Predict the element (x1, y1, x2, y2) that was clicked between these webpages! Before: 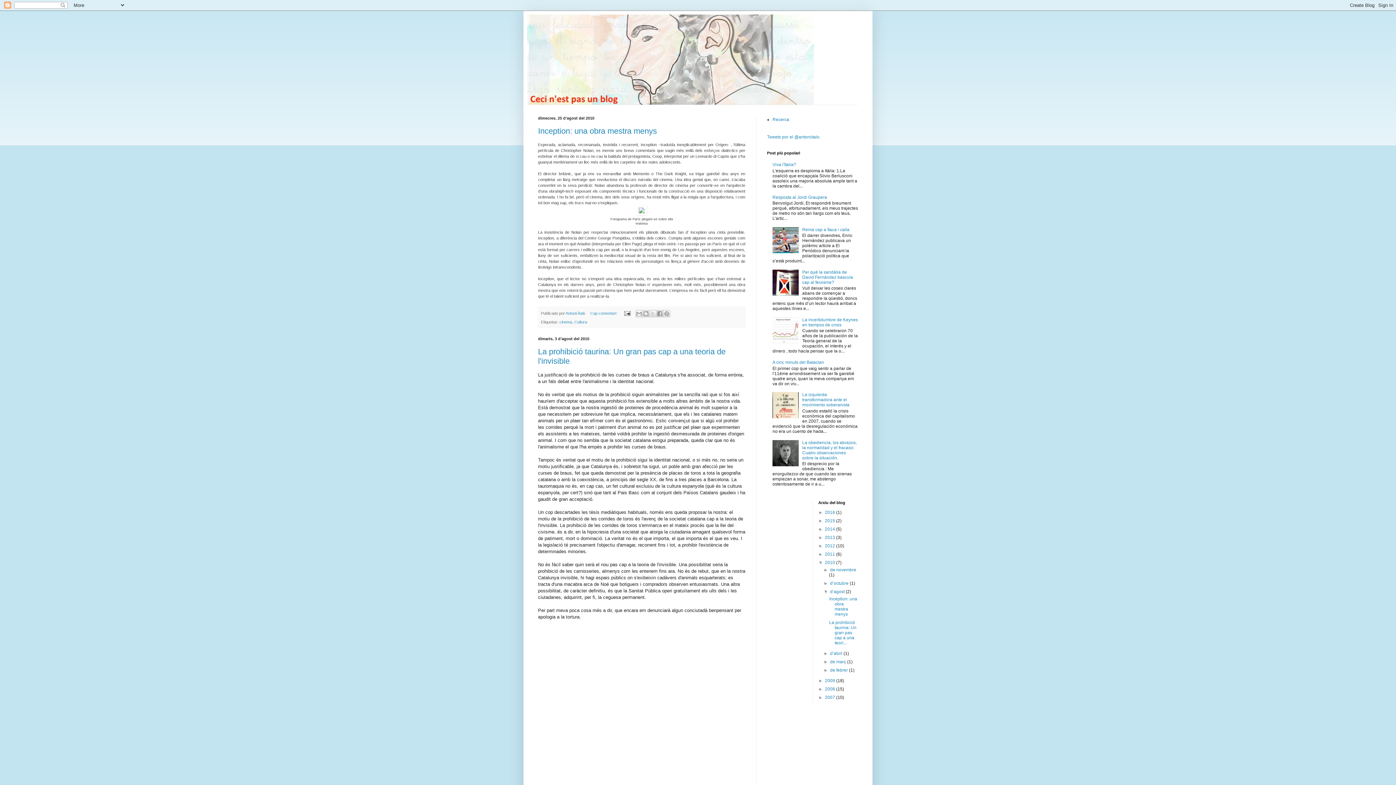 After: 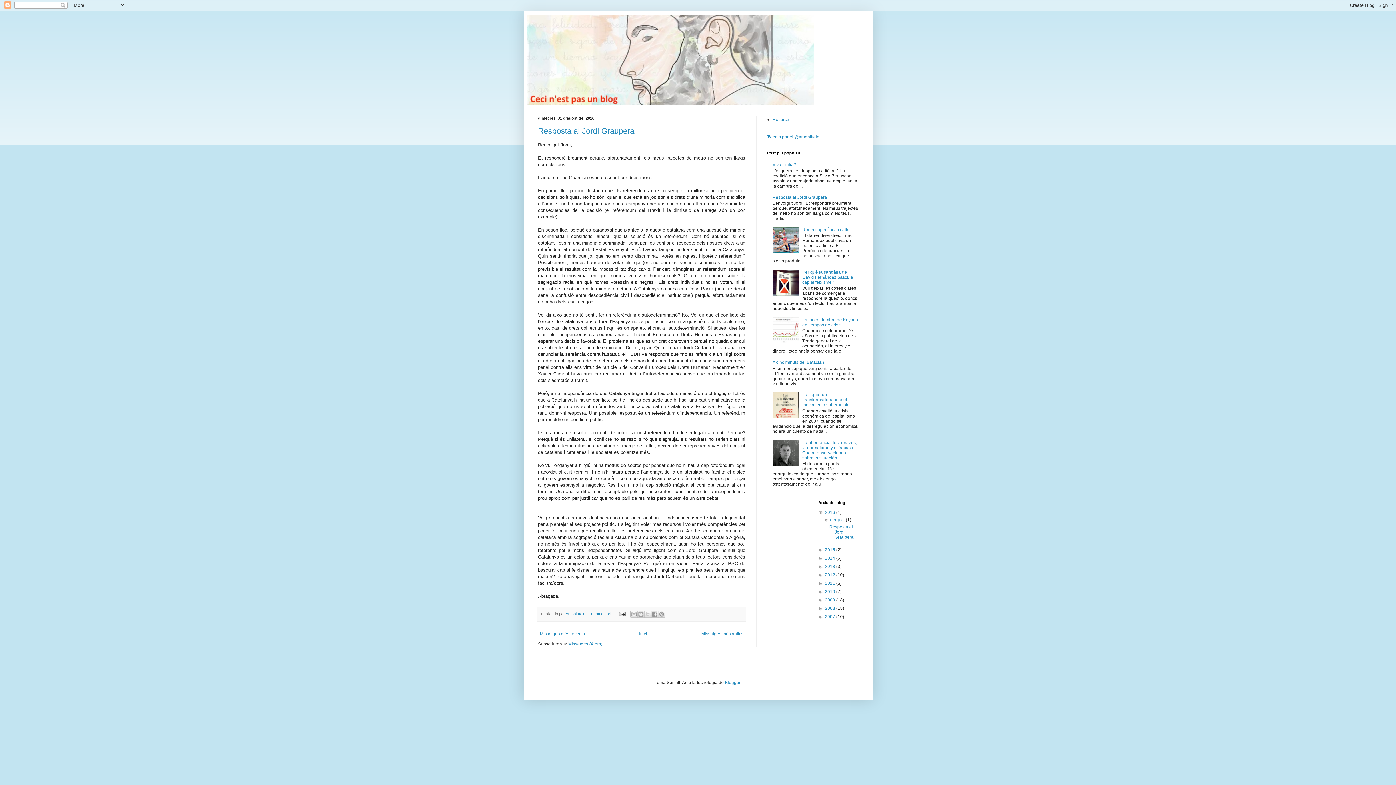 Action: bbox: (825, 510, 836, 515) label: 2016 